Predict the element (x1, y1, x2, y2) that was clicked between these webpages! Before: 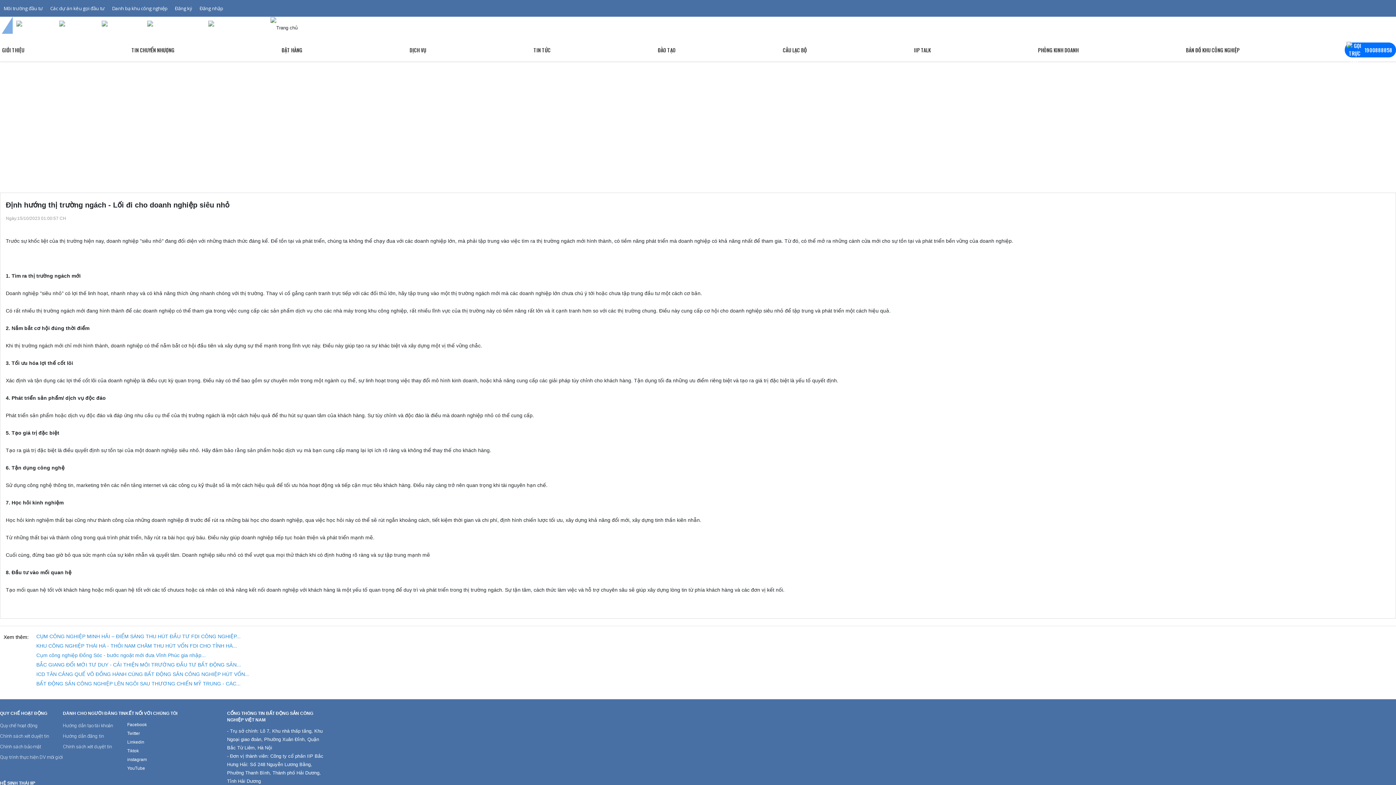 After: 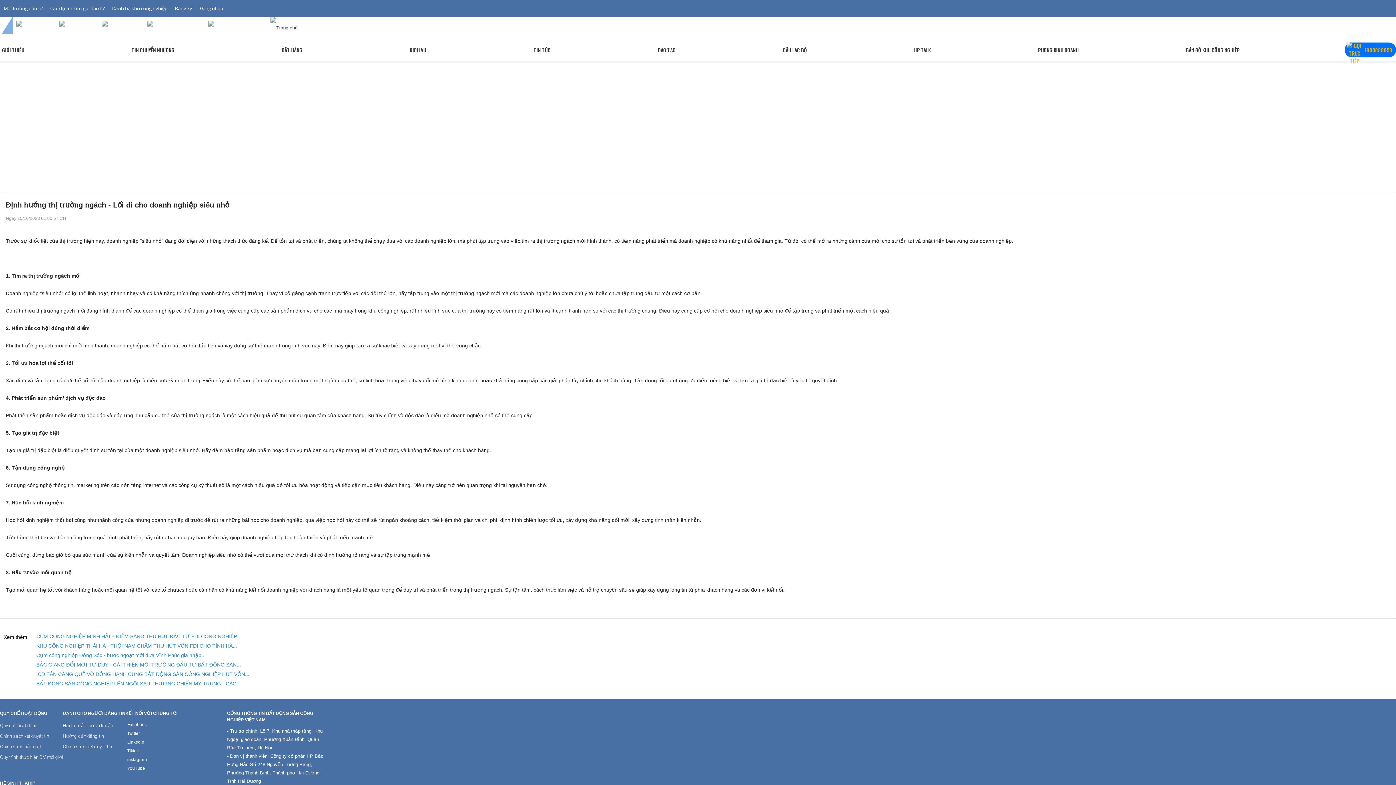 Action: label: 1900888858 bbox: (1345, 42, 1396, 57)